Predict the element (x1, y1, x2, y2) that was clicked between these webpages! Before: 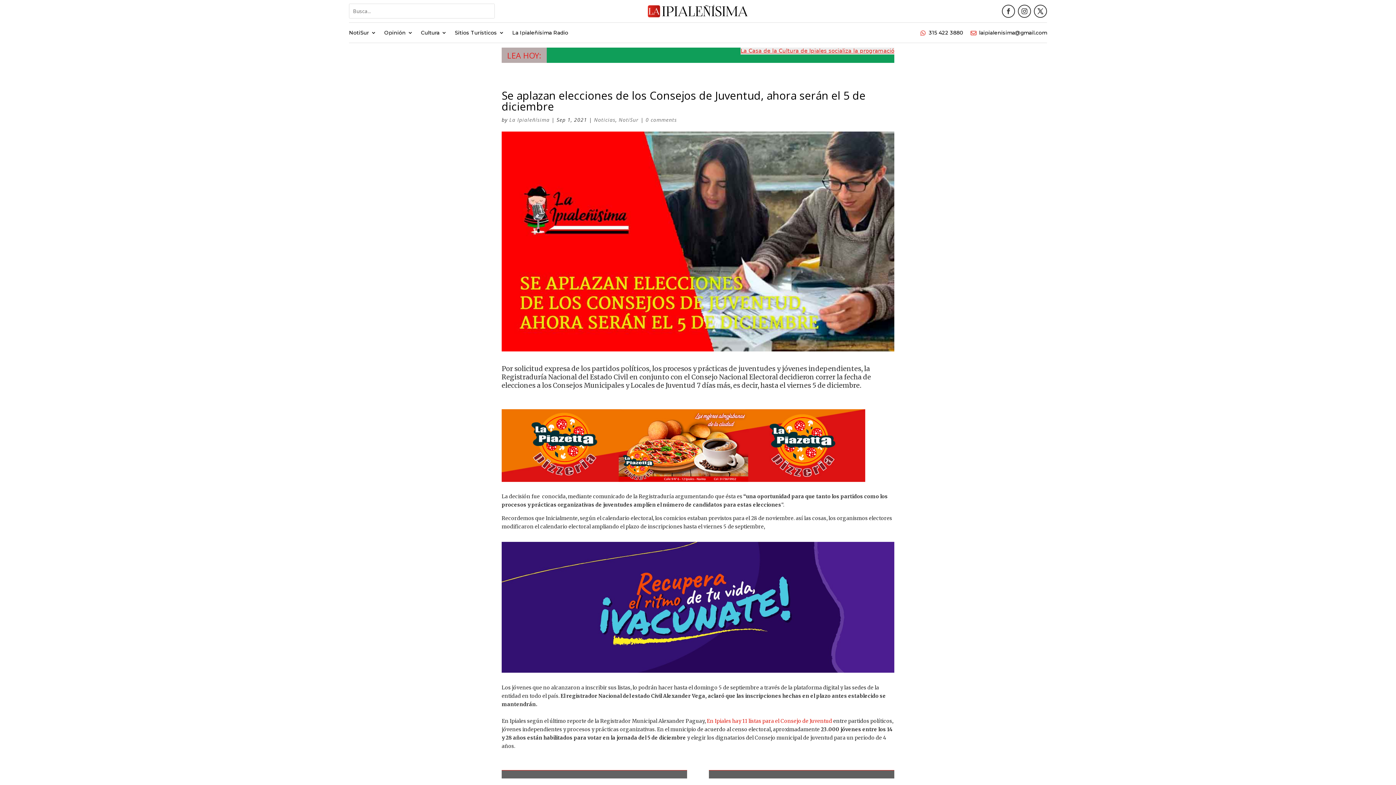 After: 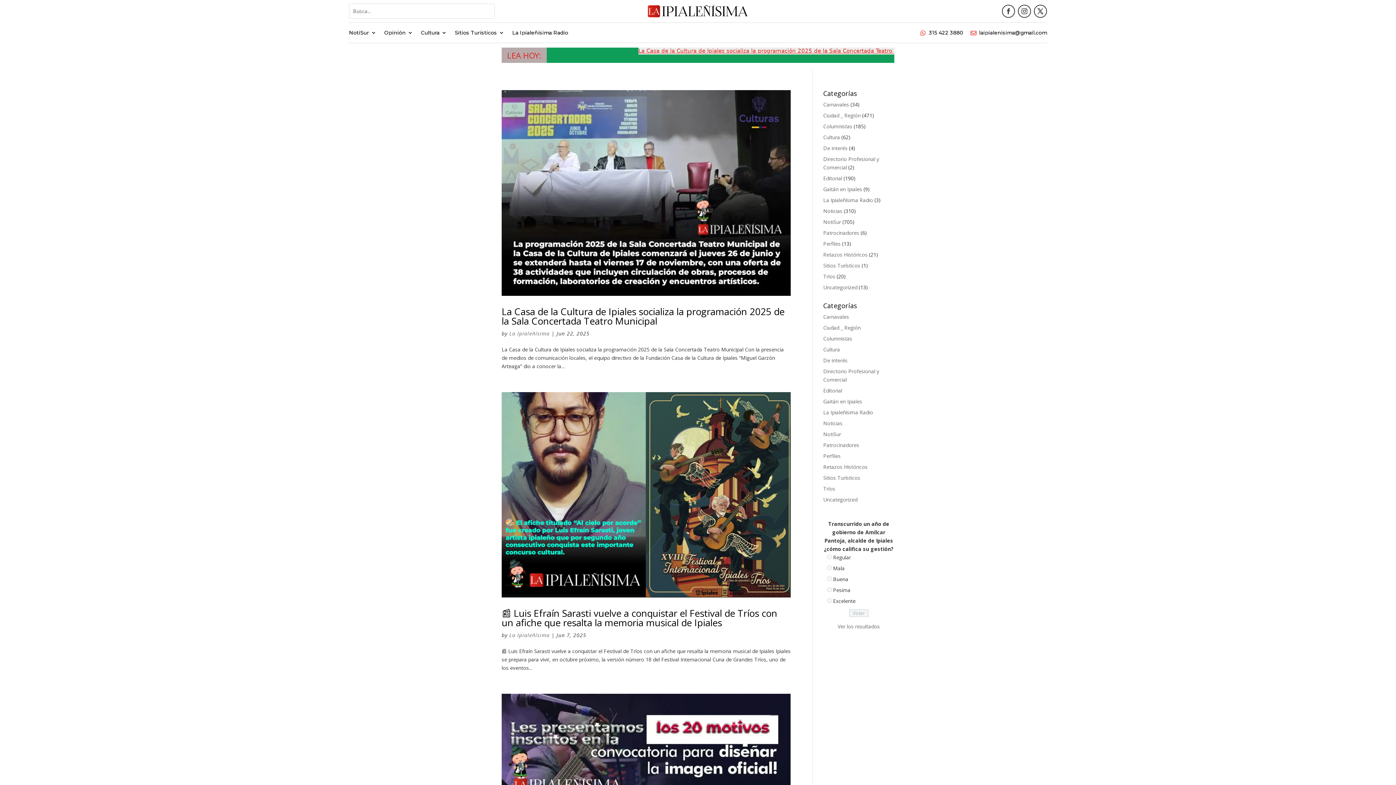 Action: bbox: (594, 116, 615, 123) label: Noticias